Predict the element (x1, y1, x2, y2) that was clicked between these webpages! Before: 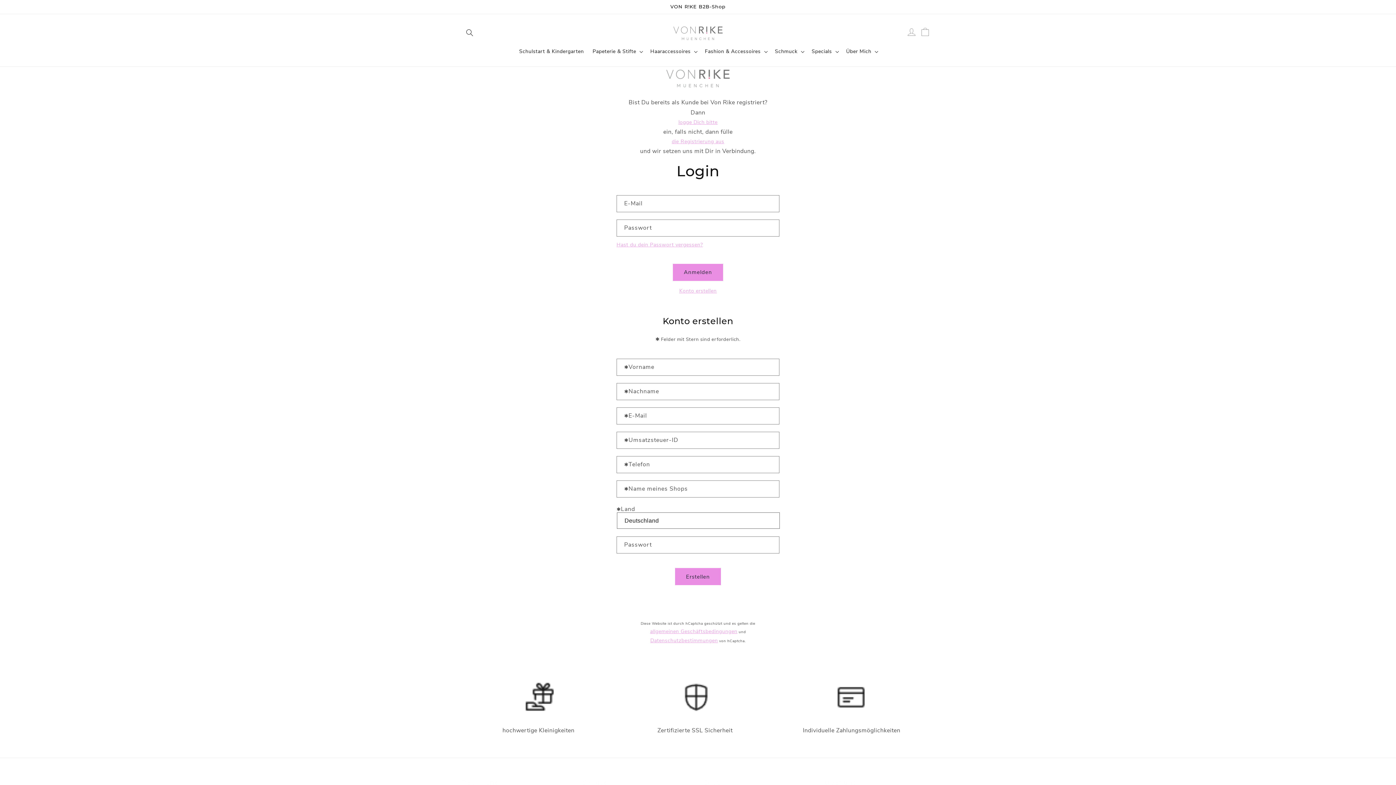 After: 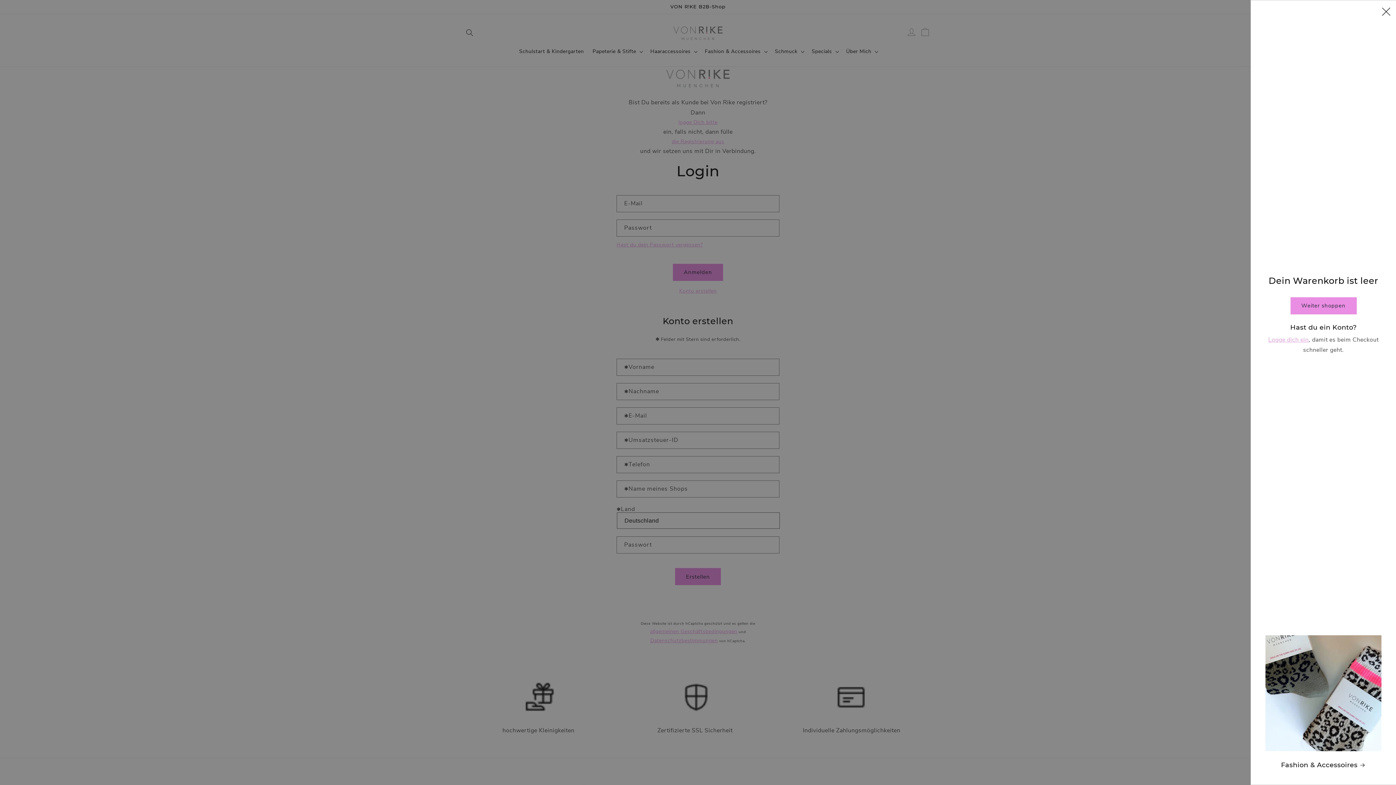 Action: label: Warenkorb bbox: (920, 24, 936, 40)